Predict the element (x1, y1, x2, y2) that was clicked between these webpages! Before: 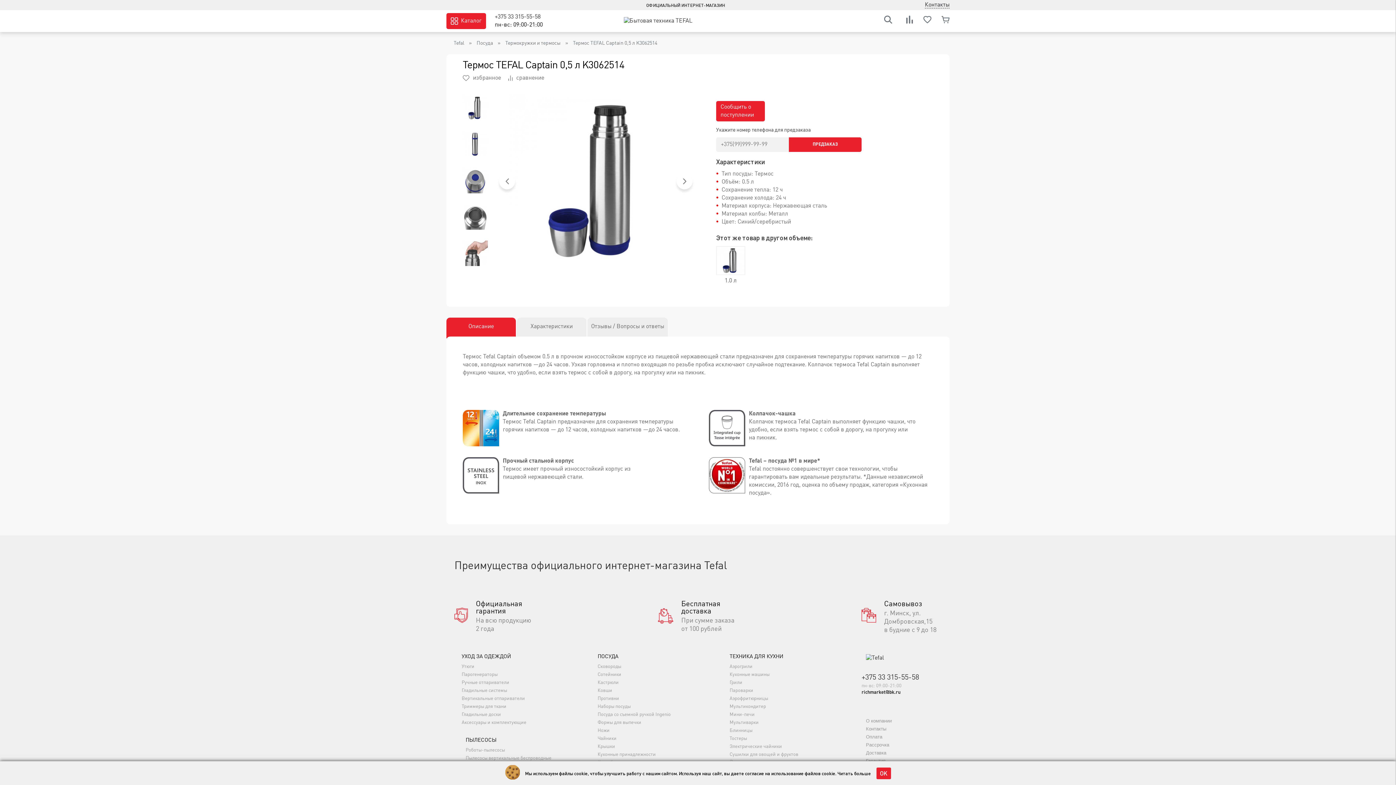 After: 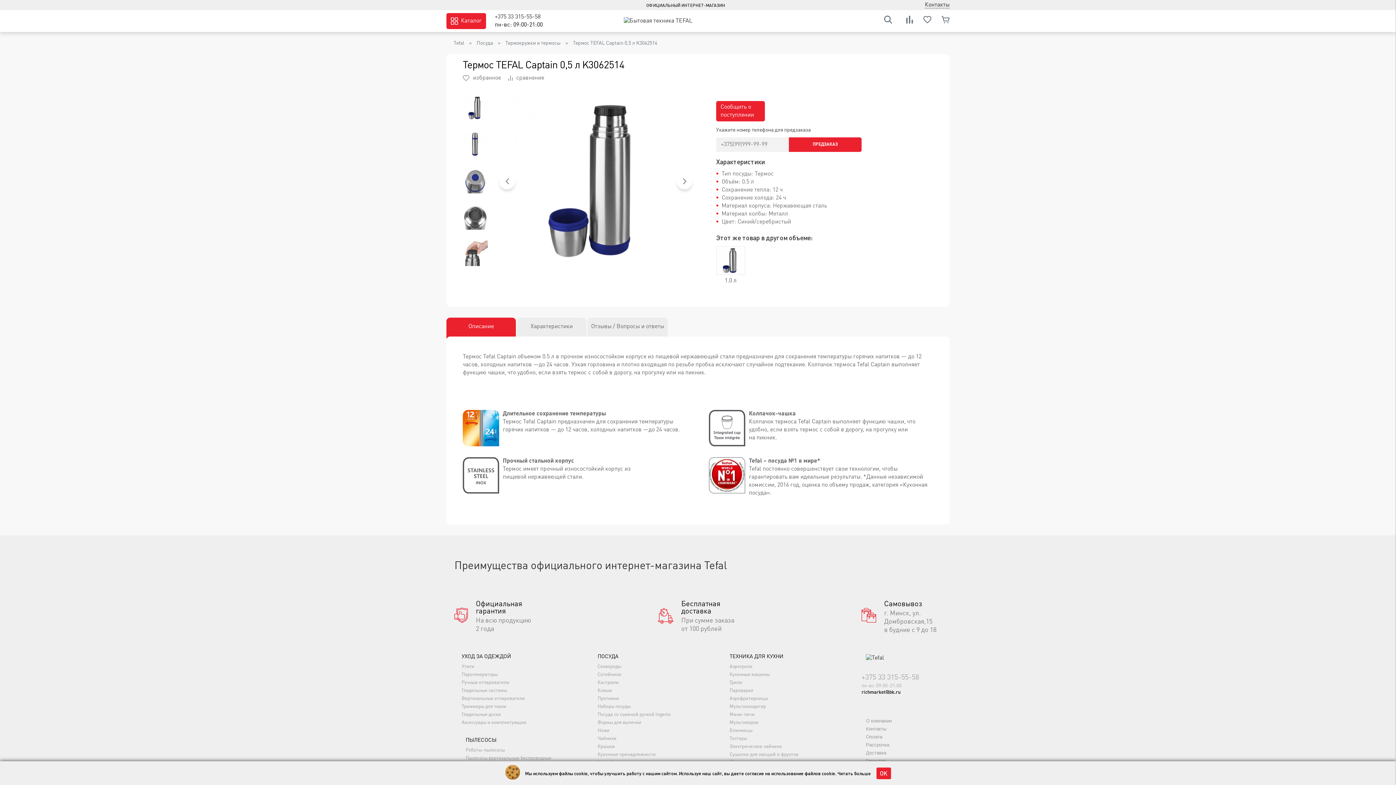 Action: bbox: (861, 674, 919, 681) label: +375 33 315-55-58